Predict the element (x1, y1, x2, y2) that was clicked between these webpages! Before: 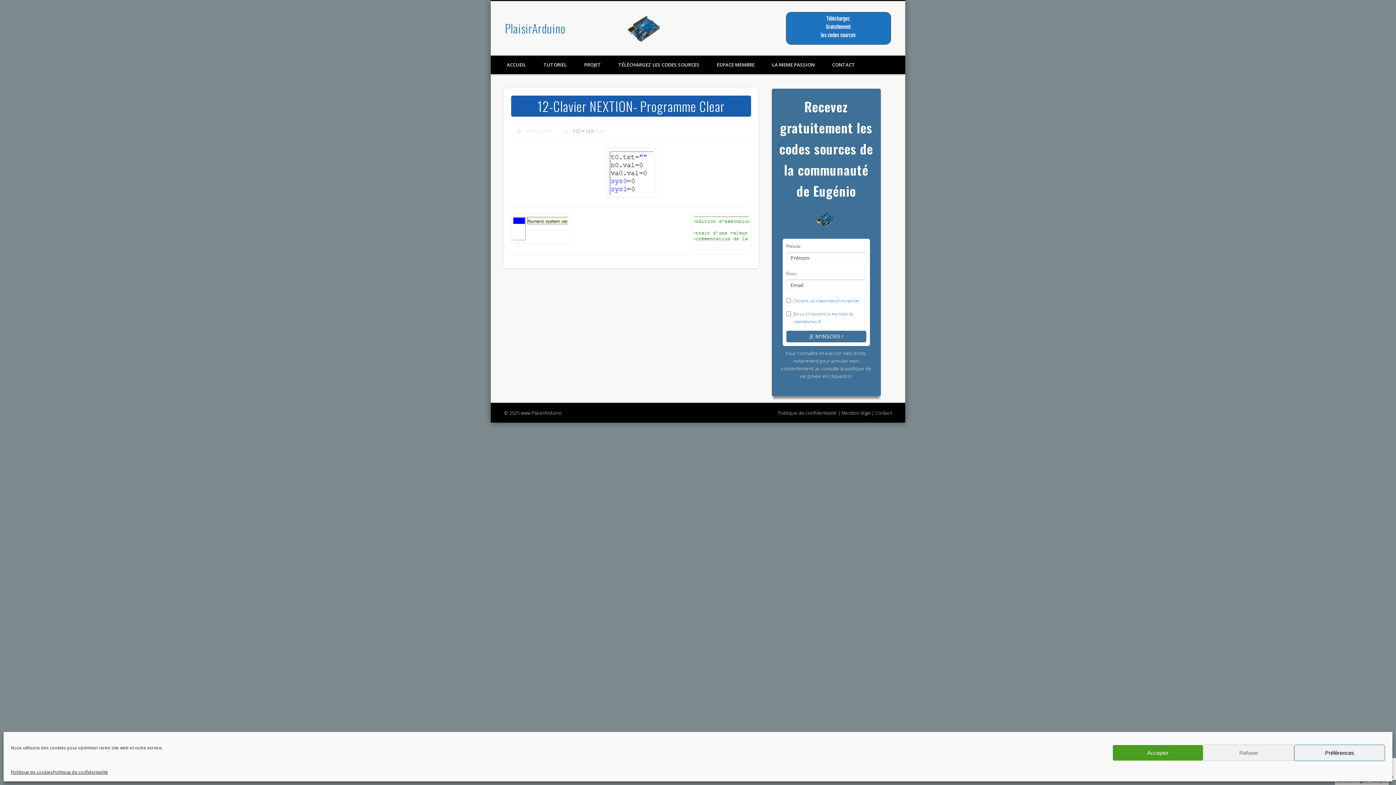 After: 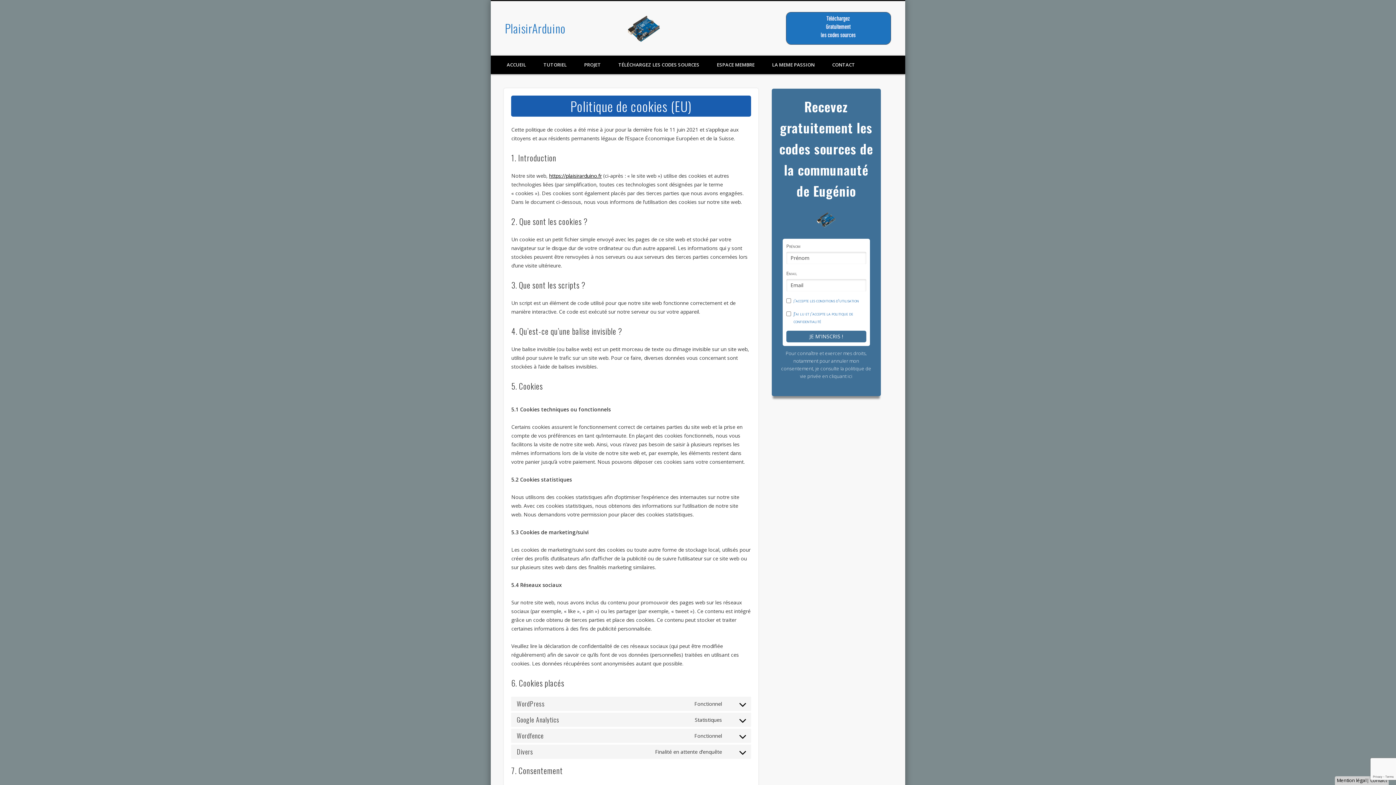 Action: label: Politique de cookies bbox: (10, 768, 52, 776)